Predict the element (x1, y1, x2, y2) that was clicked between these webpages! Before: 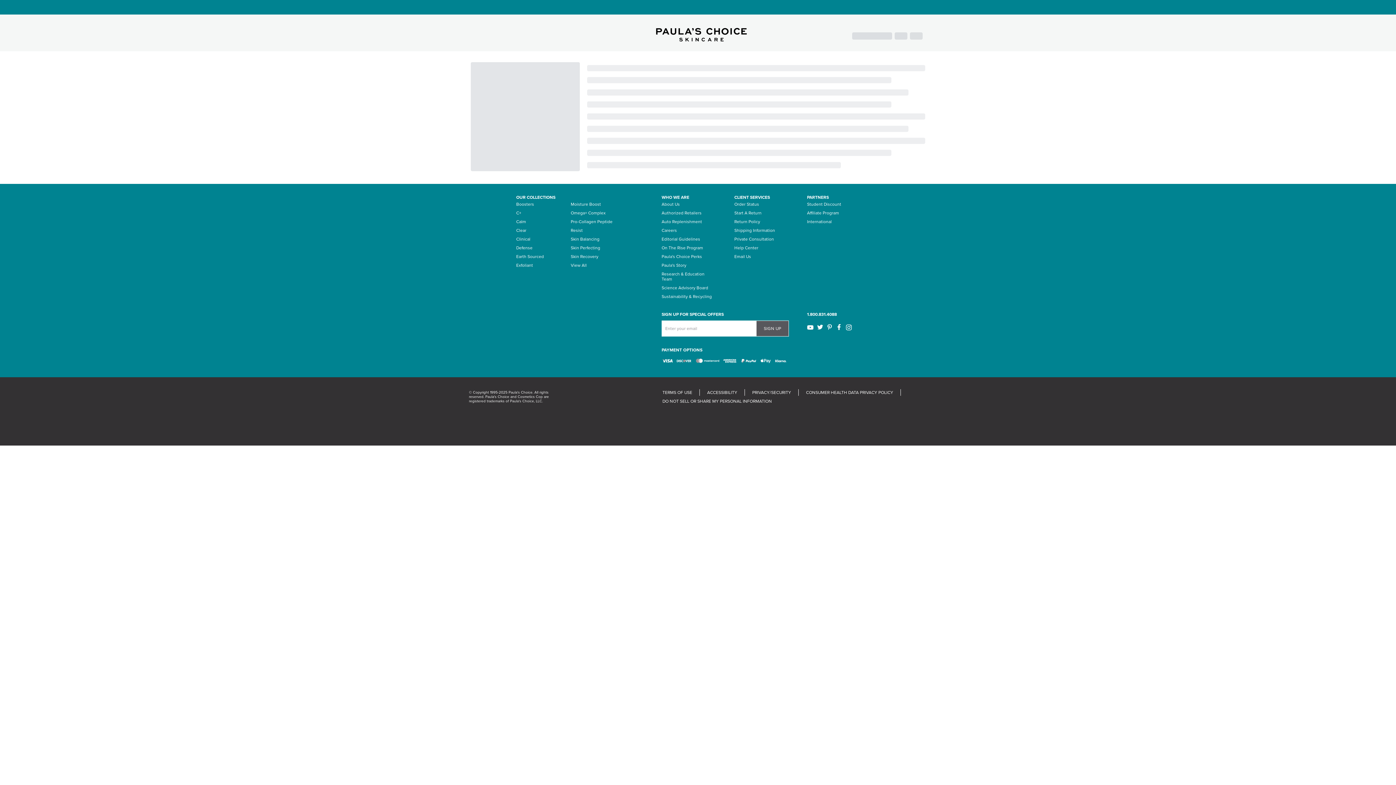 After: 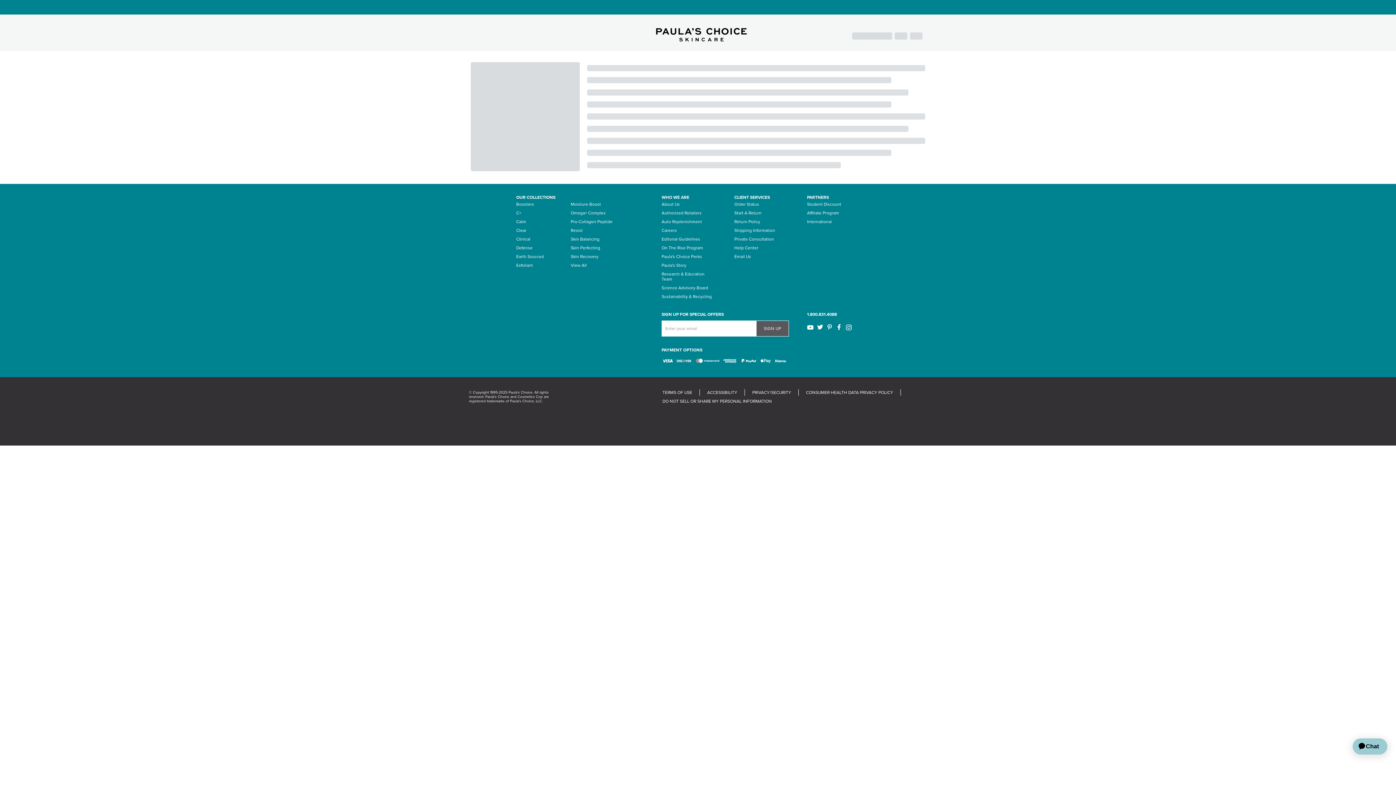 Action: bbox: (817, 324, 823, 332)